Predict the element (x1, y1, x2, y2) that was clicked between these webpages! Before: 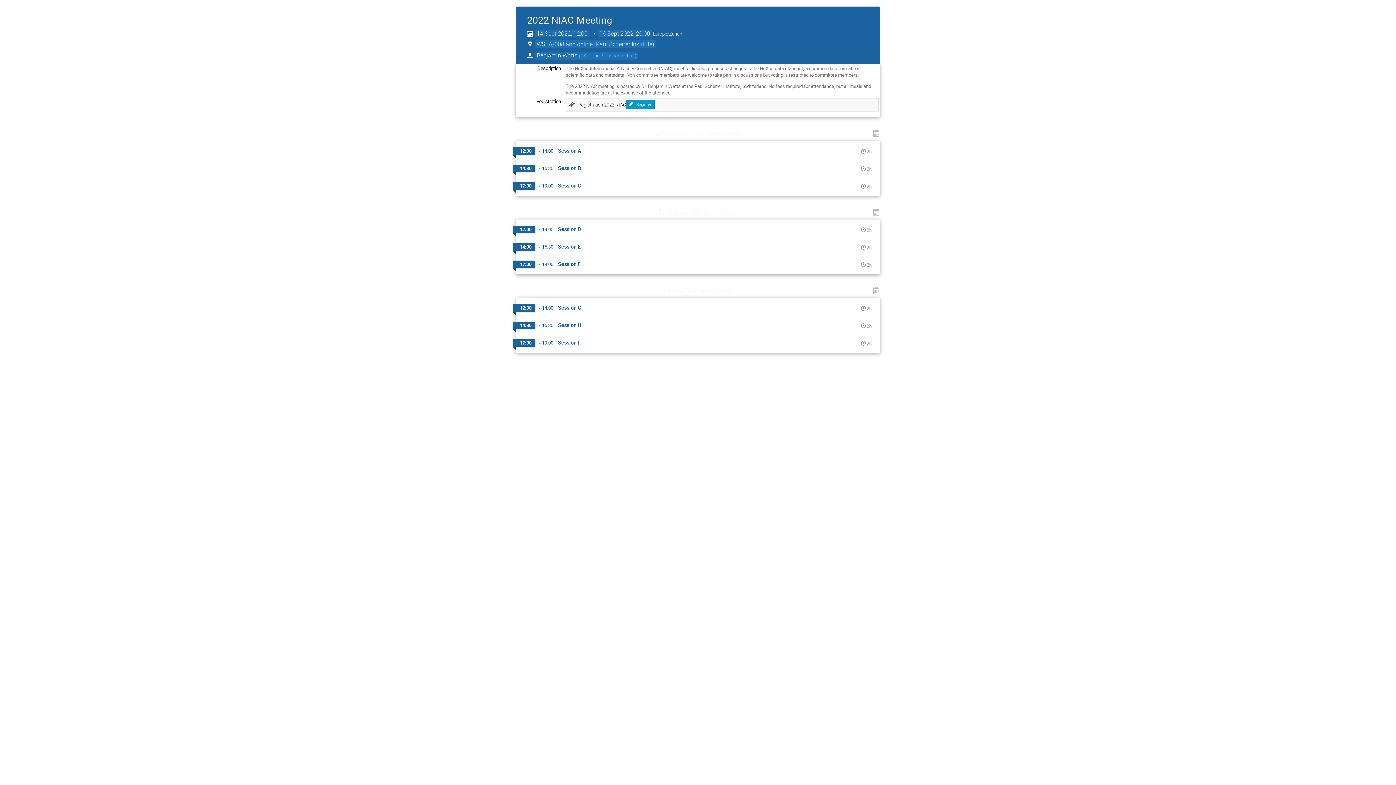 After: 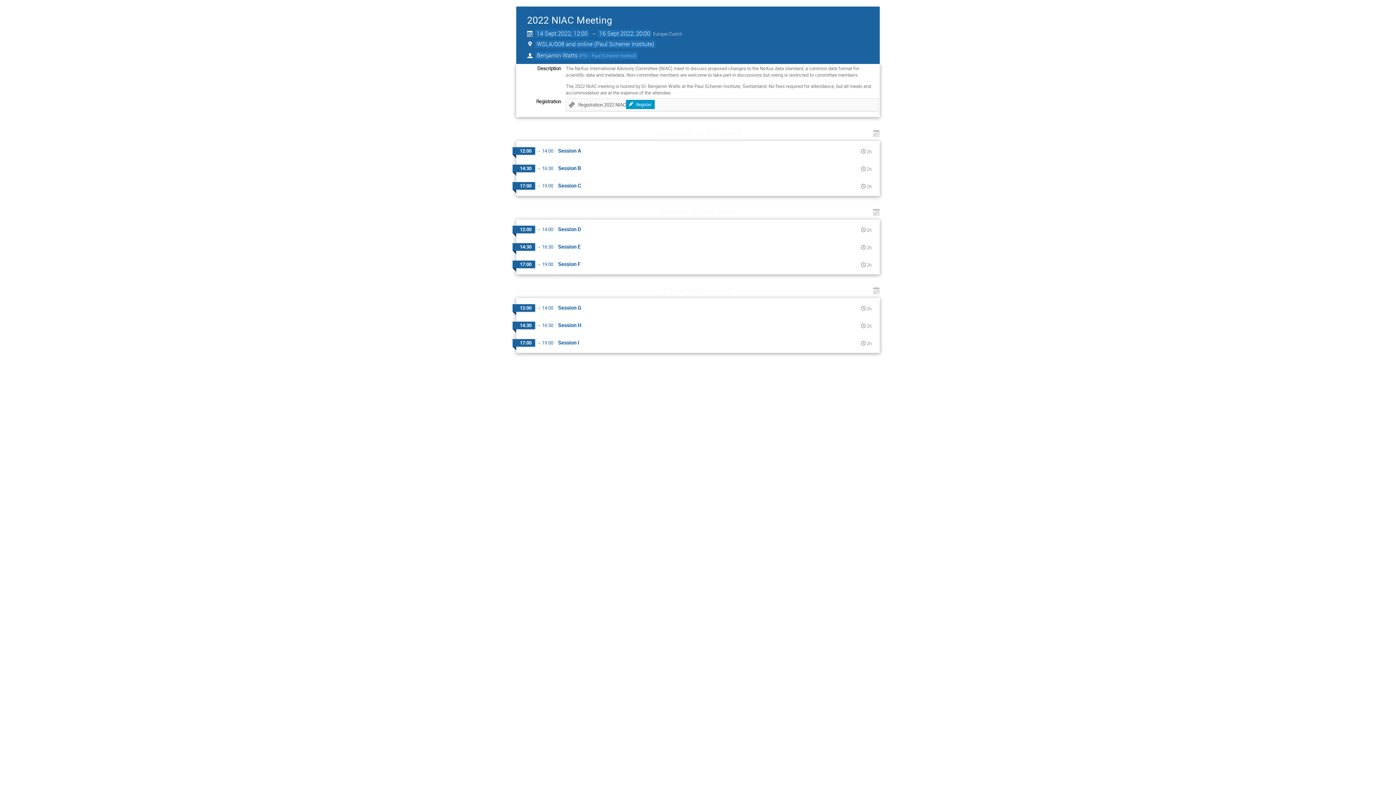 Action: bbox: (873, 208, 880, 219)